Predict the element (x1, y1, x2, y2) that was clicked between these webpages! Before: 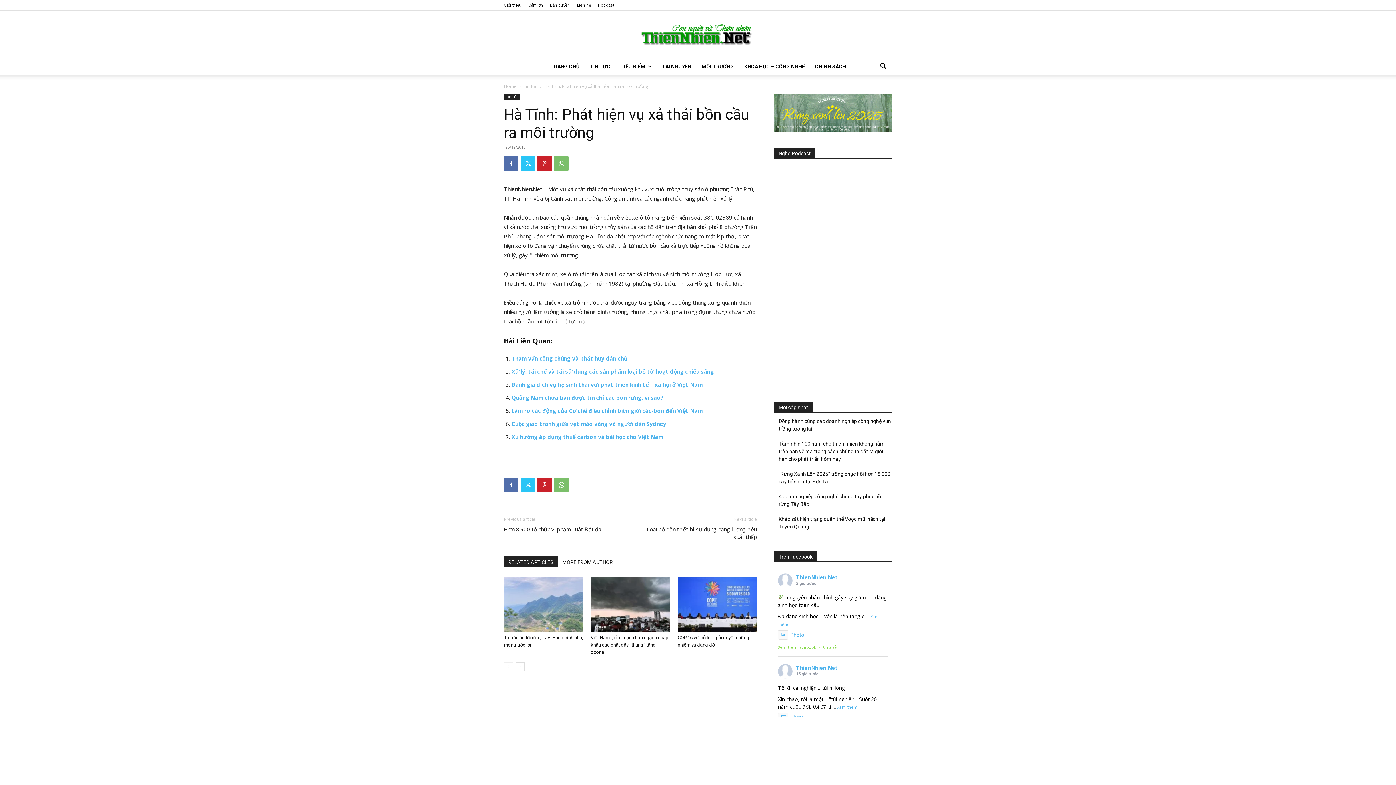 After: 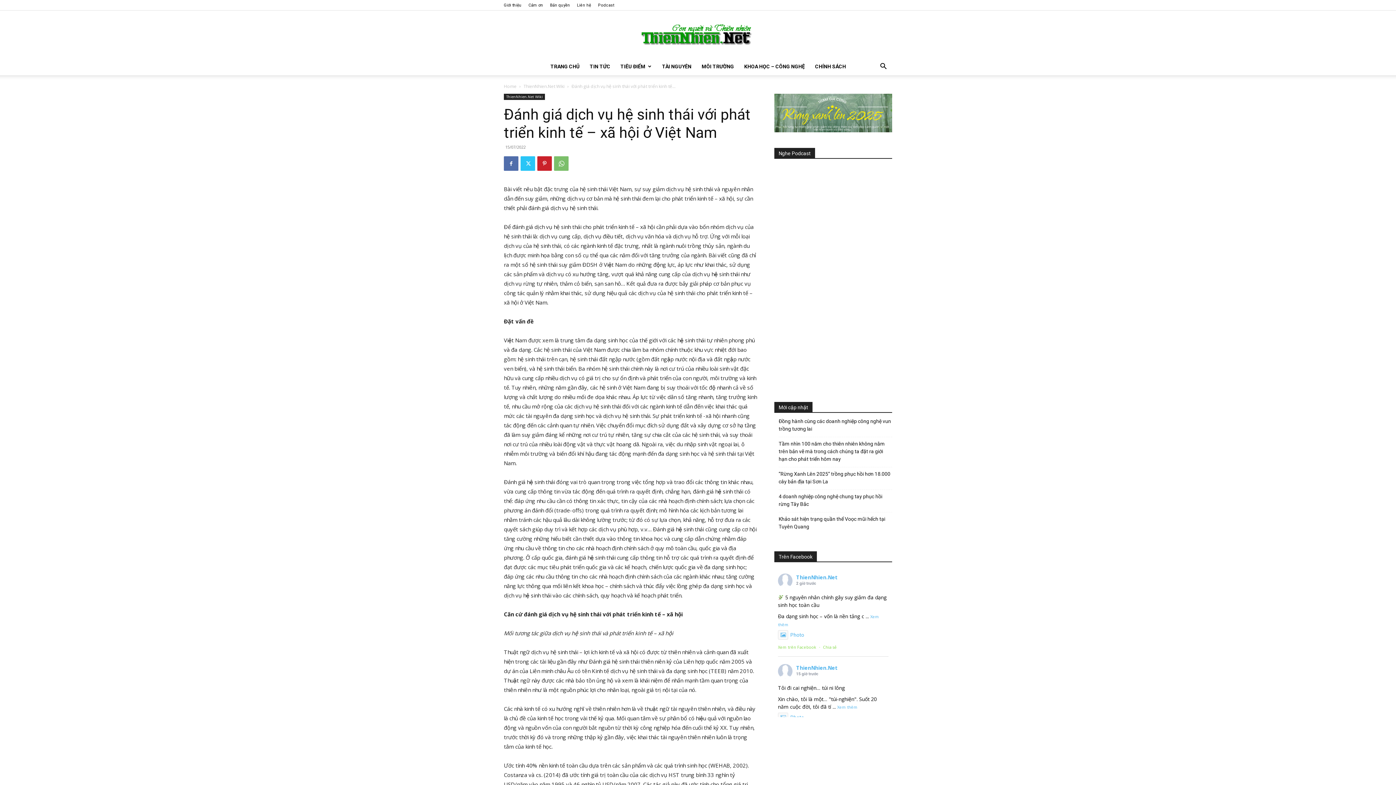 Action: label: Đánh giá dịch vụ hệ sinh thái với phát triển kinh tế – xã hội ở Việt Nam bbox: (511, 381, 702, 388)